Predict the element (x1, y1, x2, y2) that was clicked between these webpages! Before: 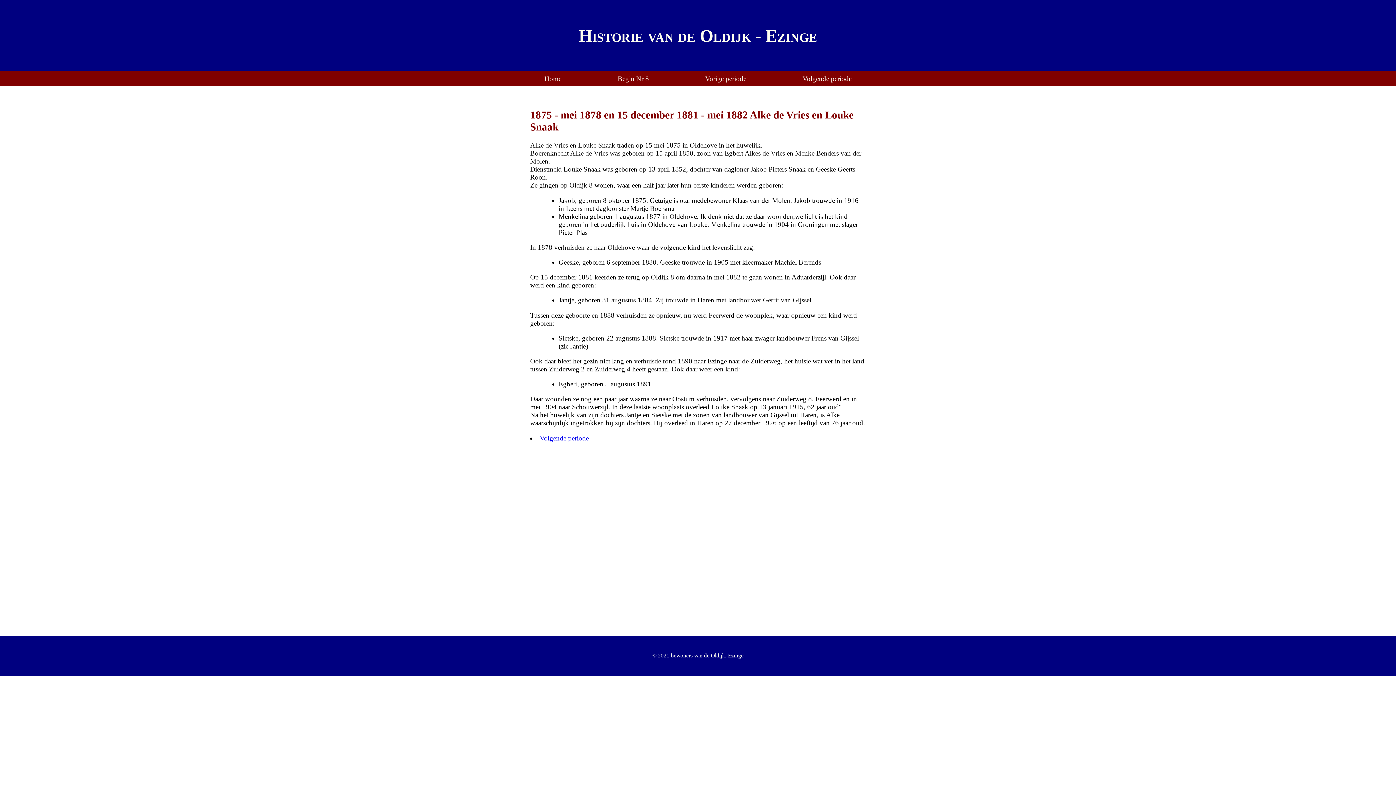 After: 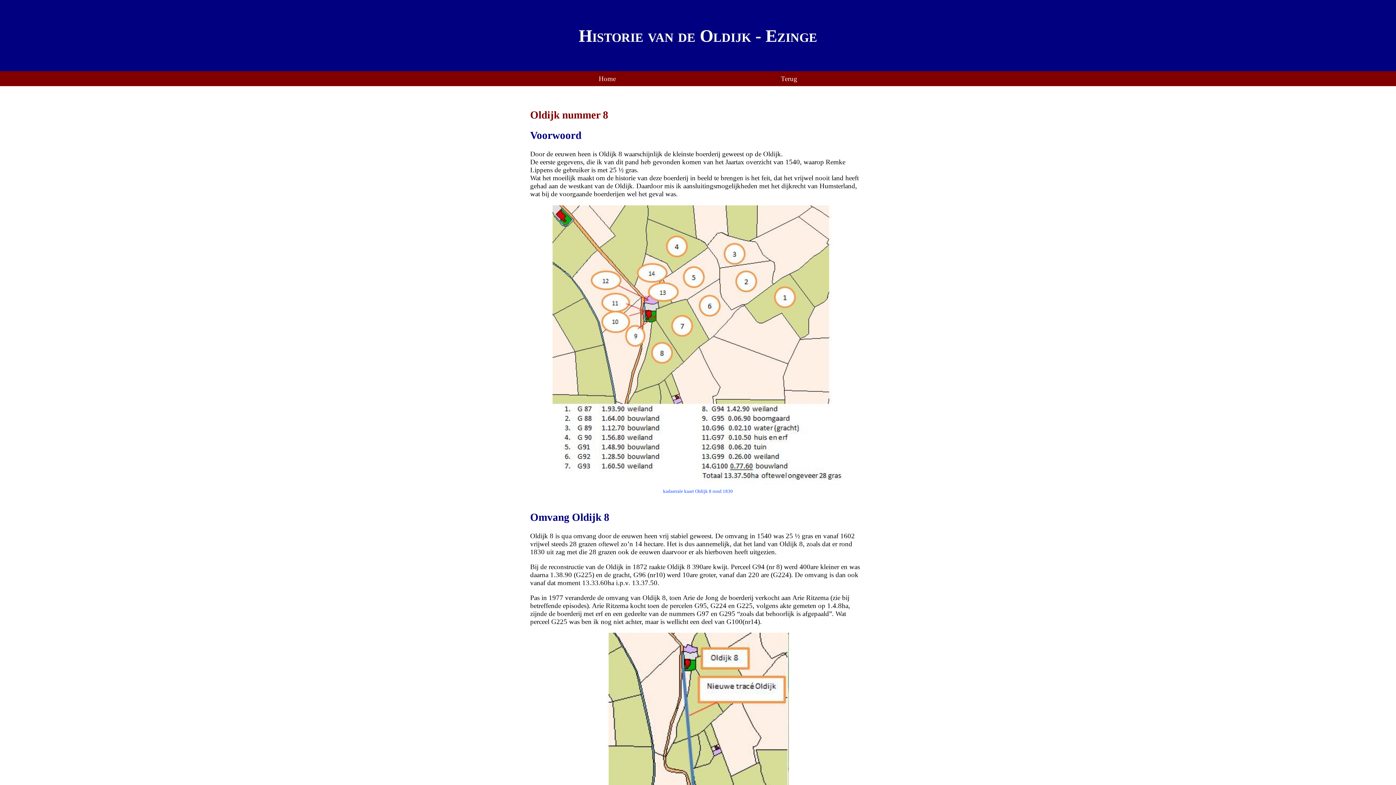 Action: label: Begin Nr 8 bbox: (617, 74, 649, 82)